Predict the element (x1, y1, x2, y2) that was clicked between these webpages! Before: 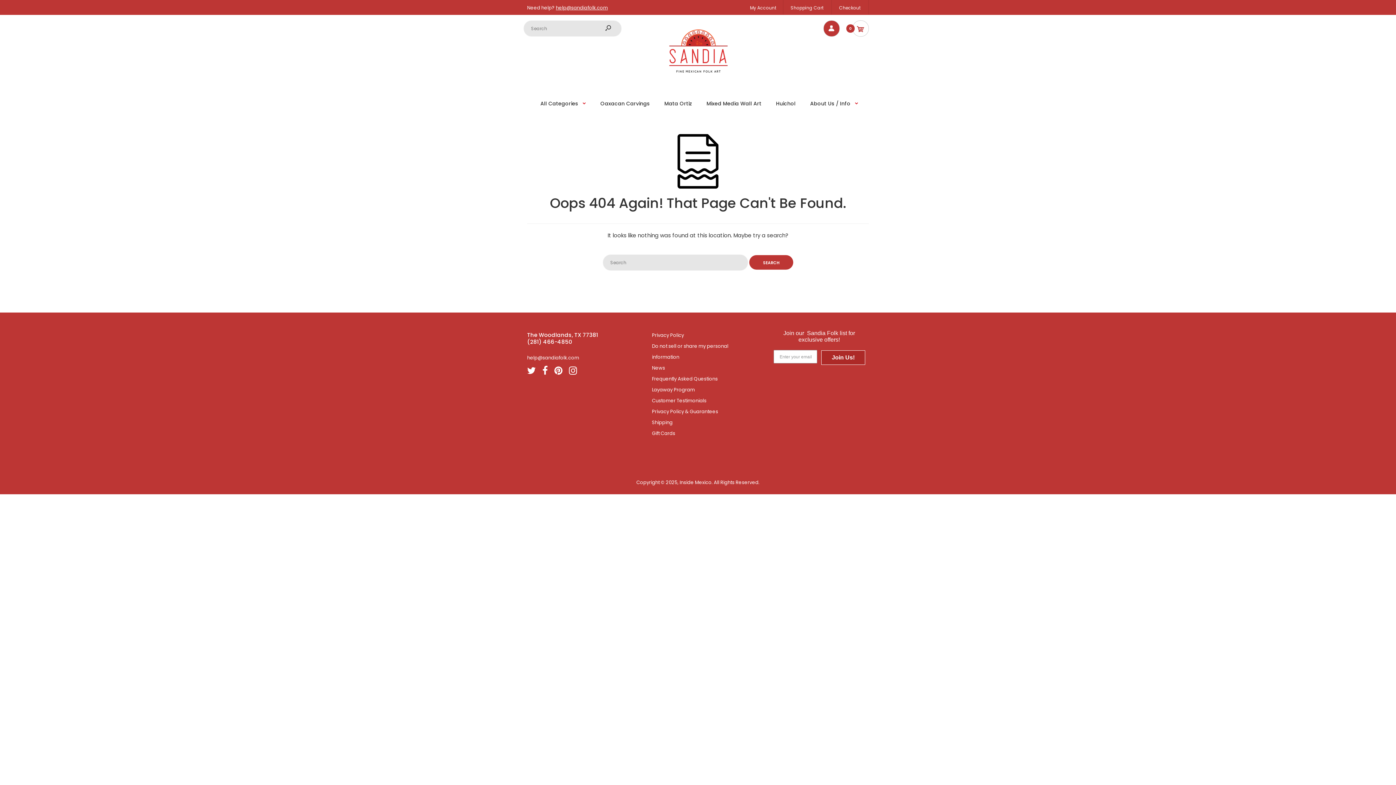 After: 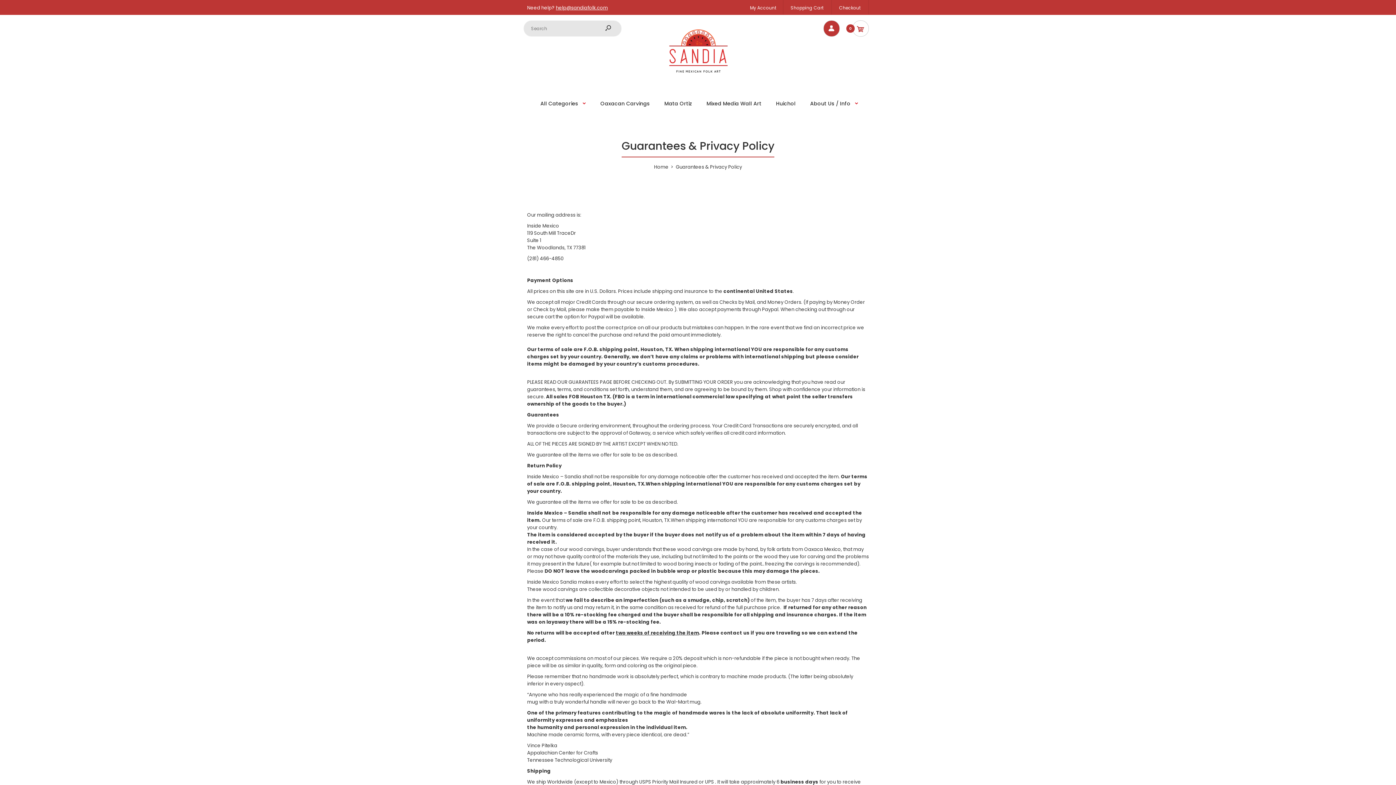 Action: label: Privacy Policy & Guarantees bbox: (652, 408, 718, 415)